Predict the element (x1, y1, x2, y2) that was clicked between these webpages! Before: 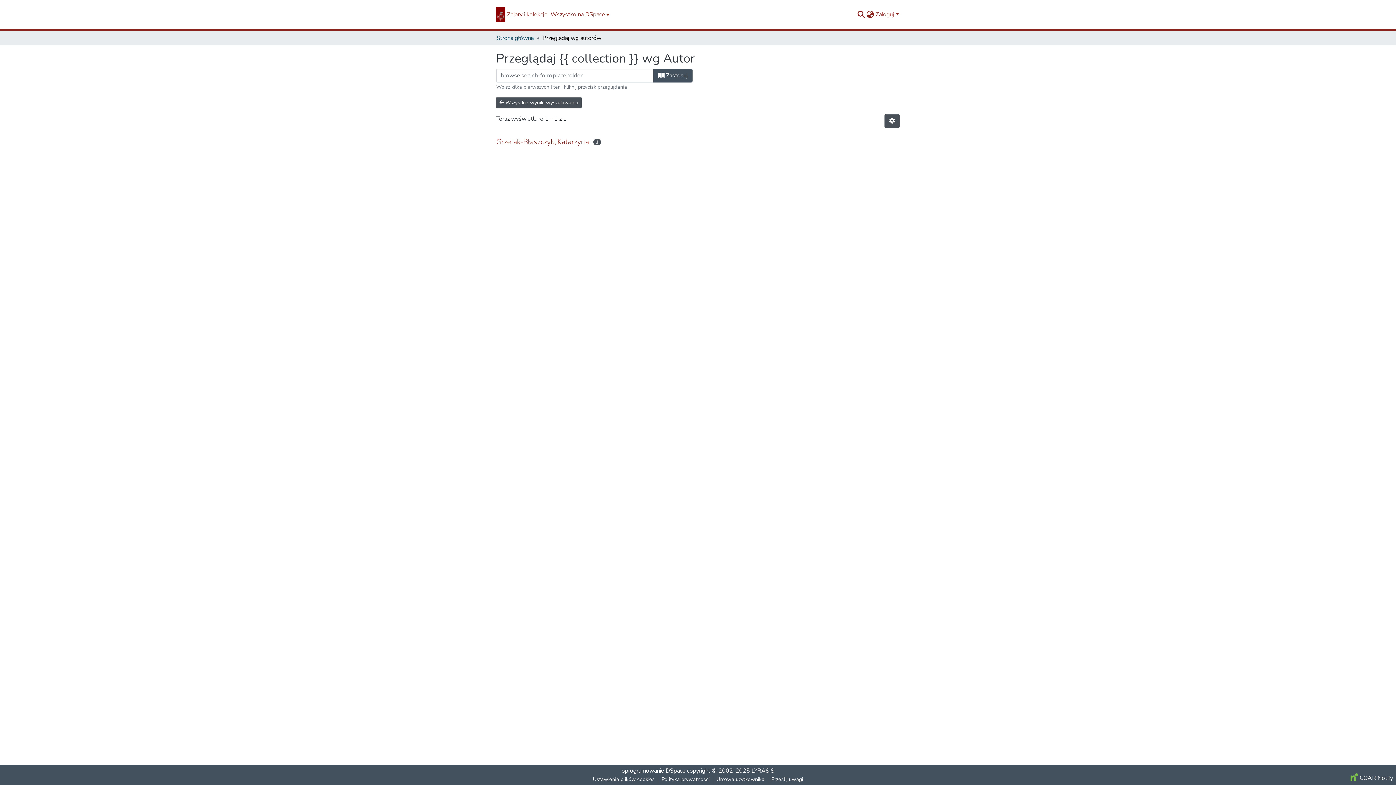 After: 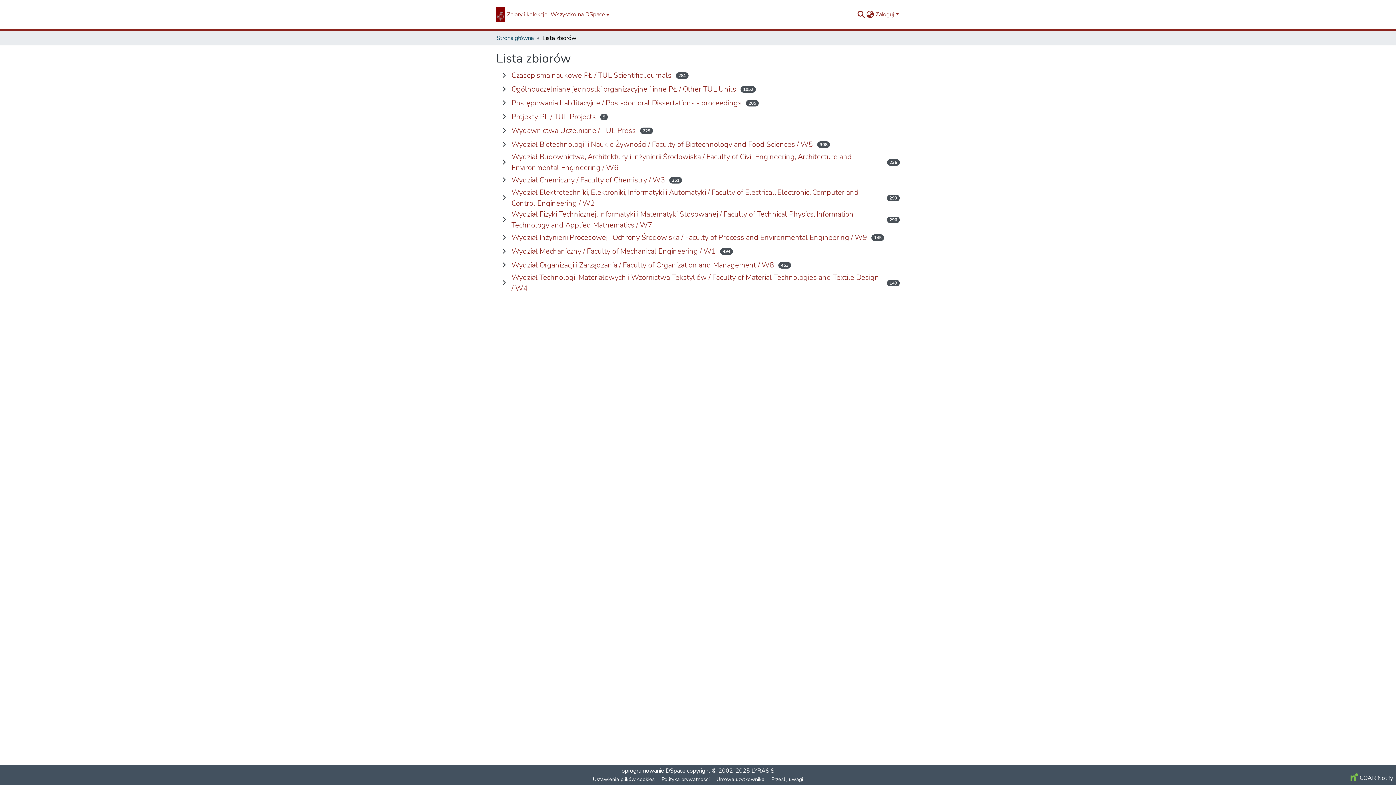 Action: label: Zbiory i kolekcje bbox: (505, 10, 549, 18)